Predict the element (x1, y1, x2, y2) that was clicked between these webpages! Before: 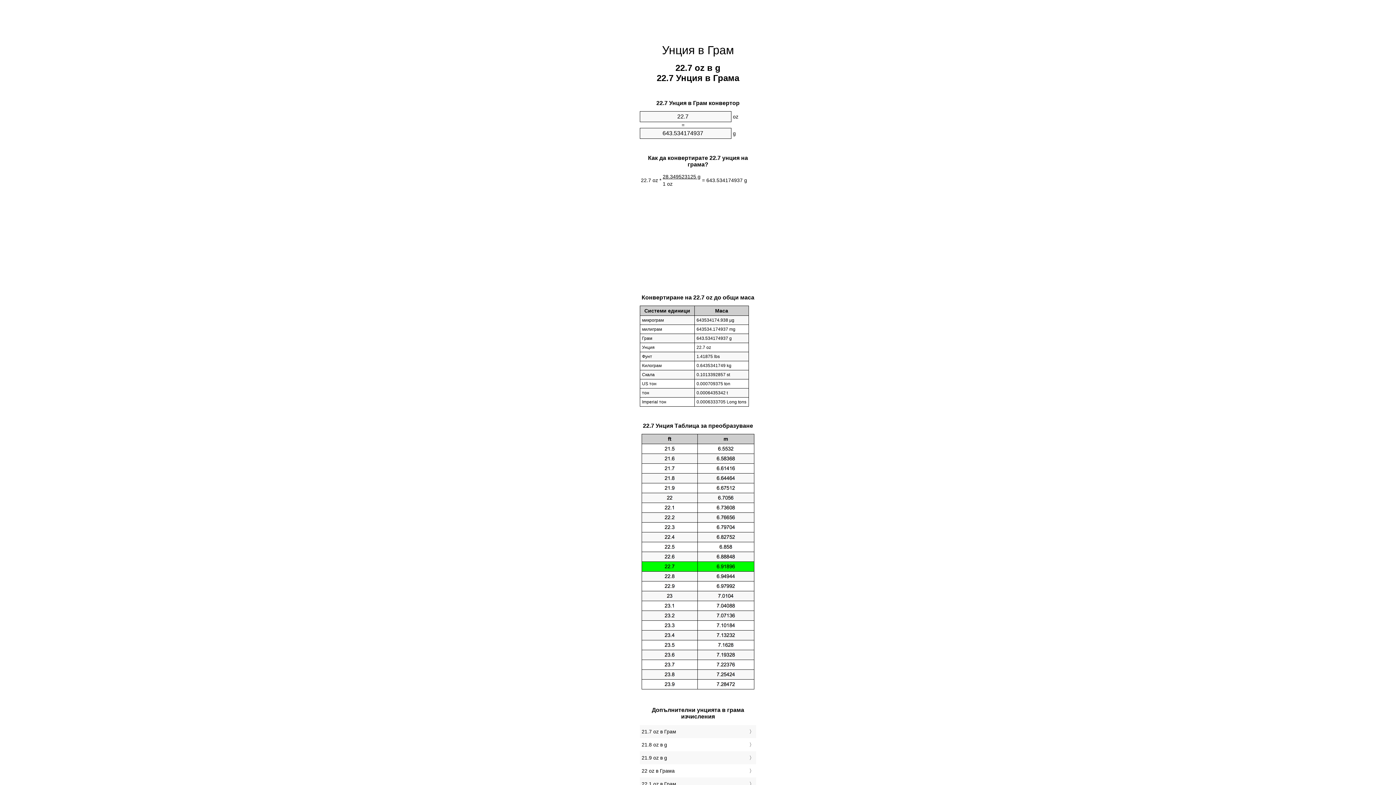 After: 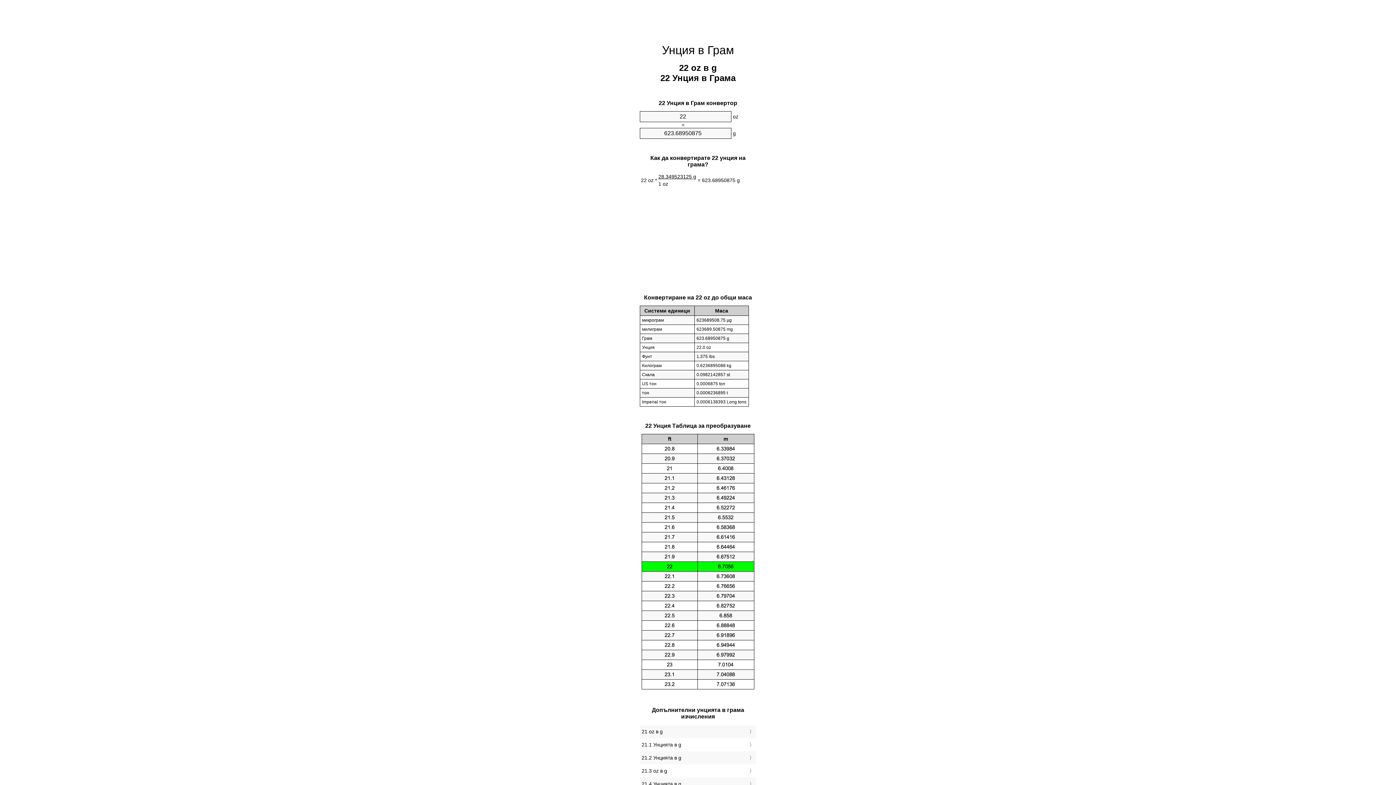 Action: label: 22 oz в Грама bbox: (641, 766, 754, 776)